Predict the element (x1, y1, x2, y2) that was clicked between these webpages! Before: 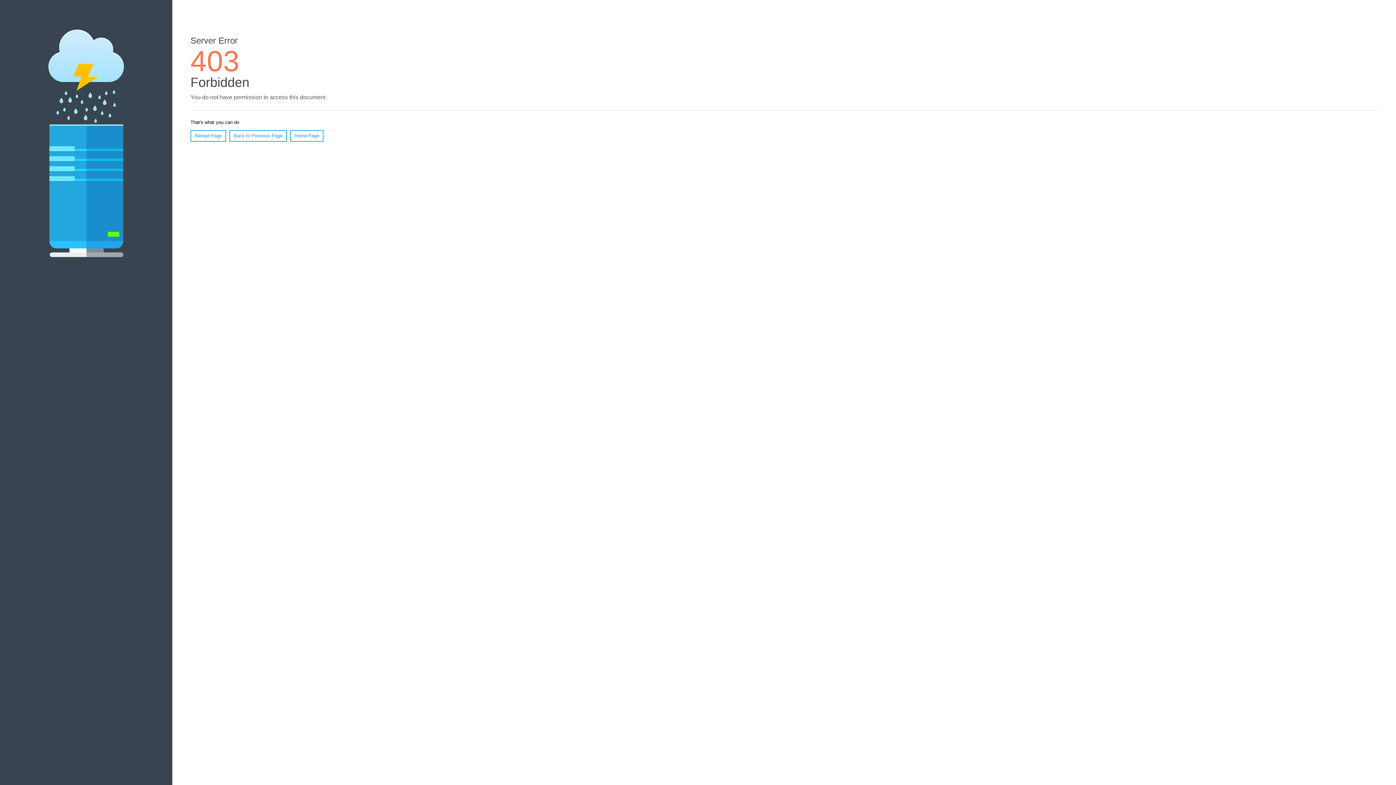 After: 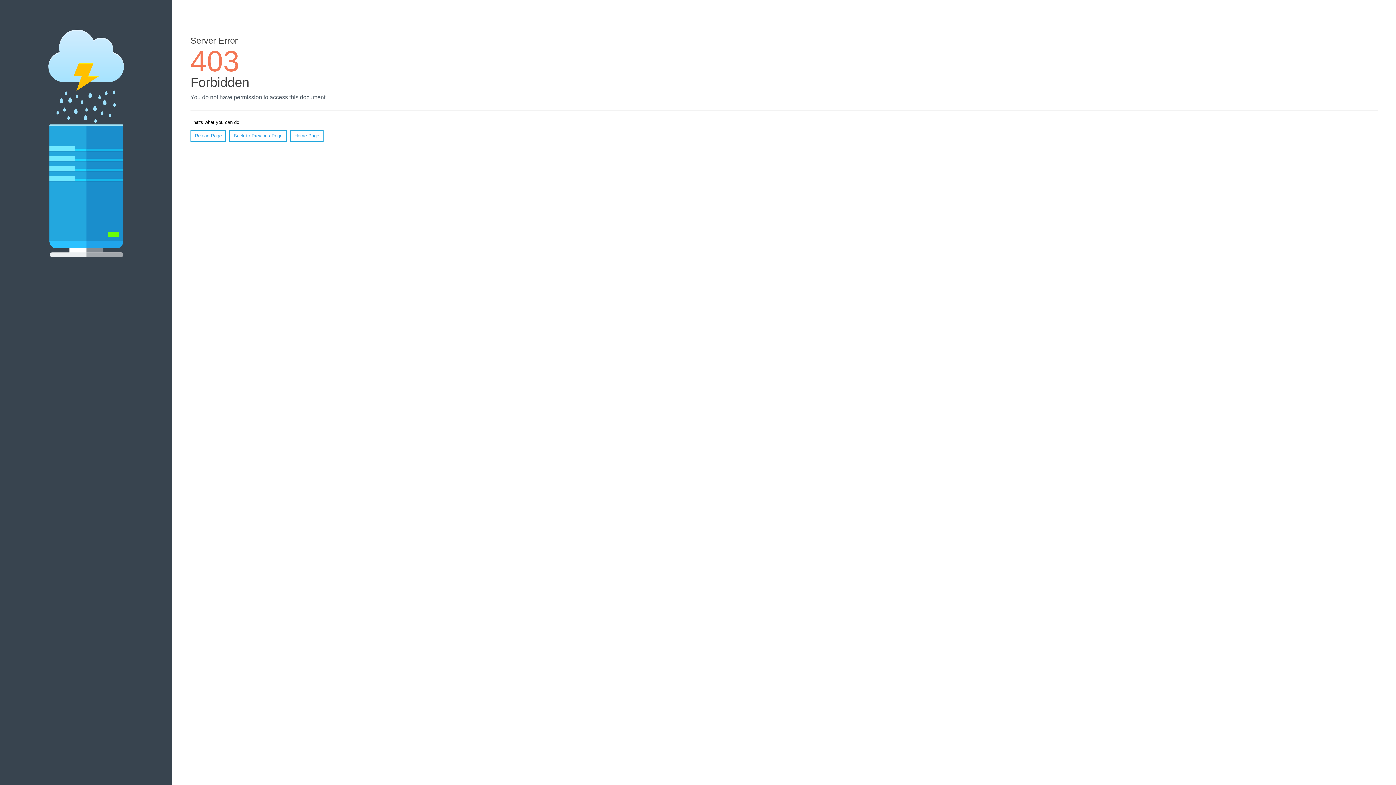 Action: bbox: (290, 130, 323, 141) label: Home Page